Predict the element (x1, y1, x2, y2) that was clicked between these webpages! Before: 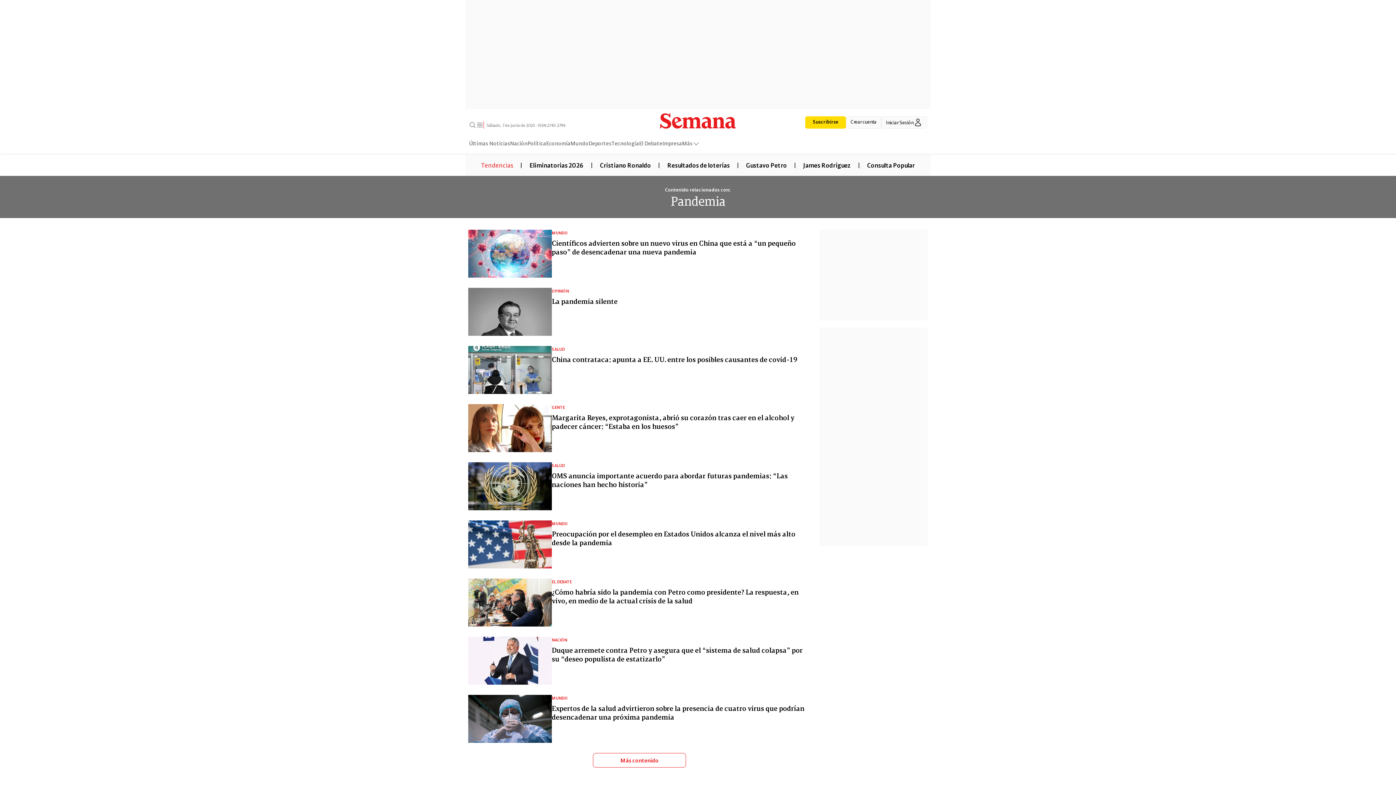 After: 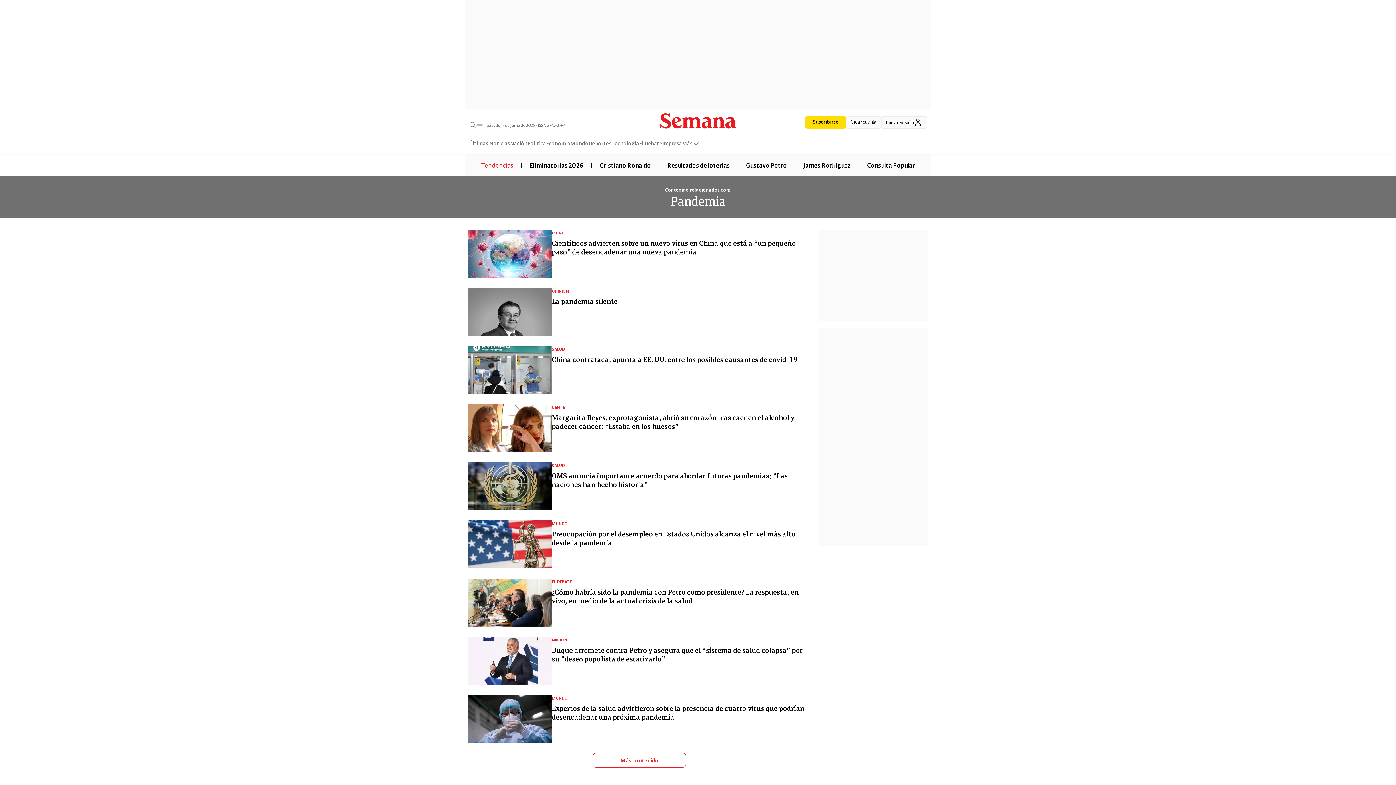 Action: label: Suscribirse bbox: (805, 116, 846, 128)